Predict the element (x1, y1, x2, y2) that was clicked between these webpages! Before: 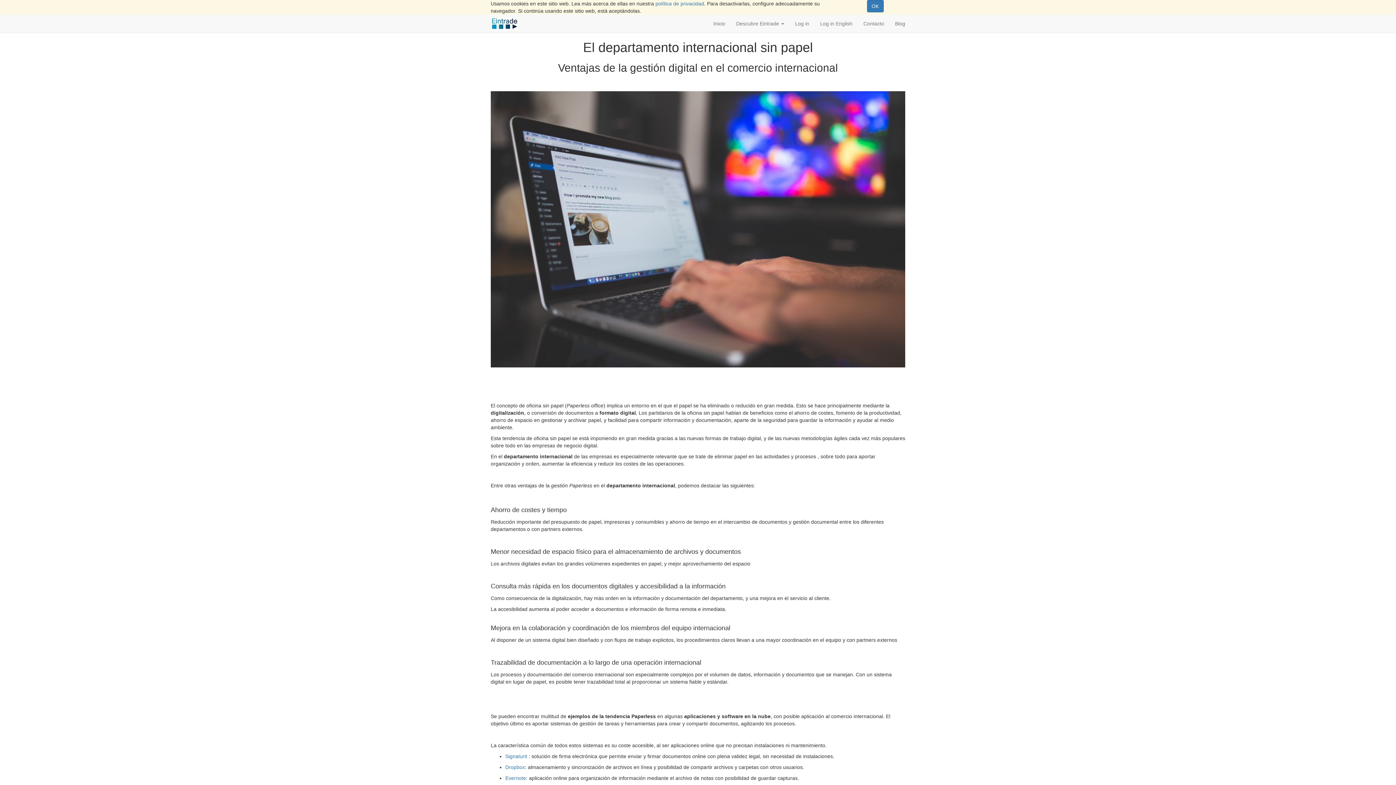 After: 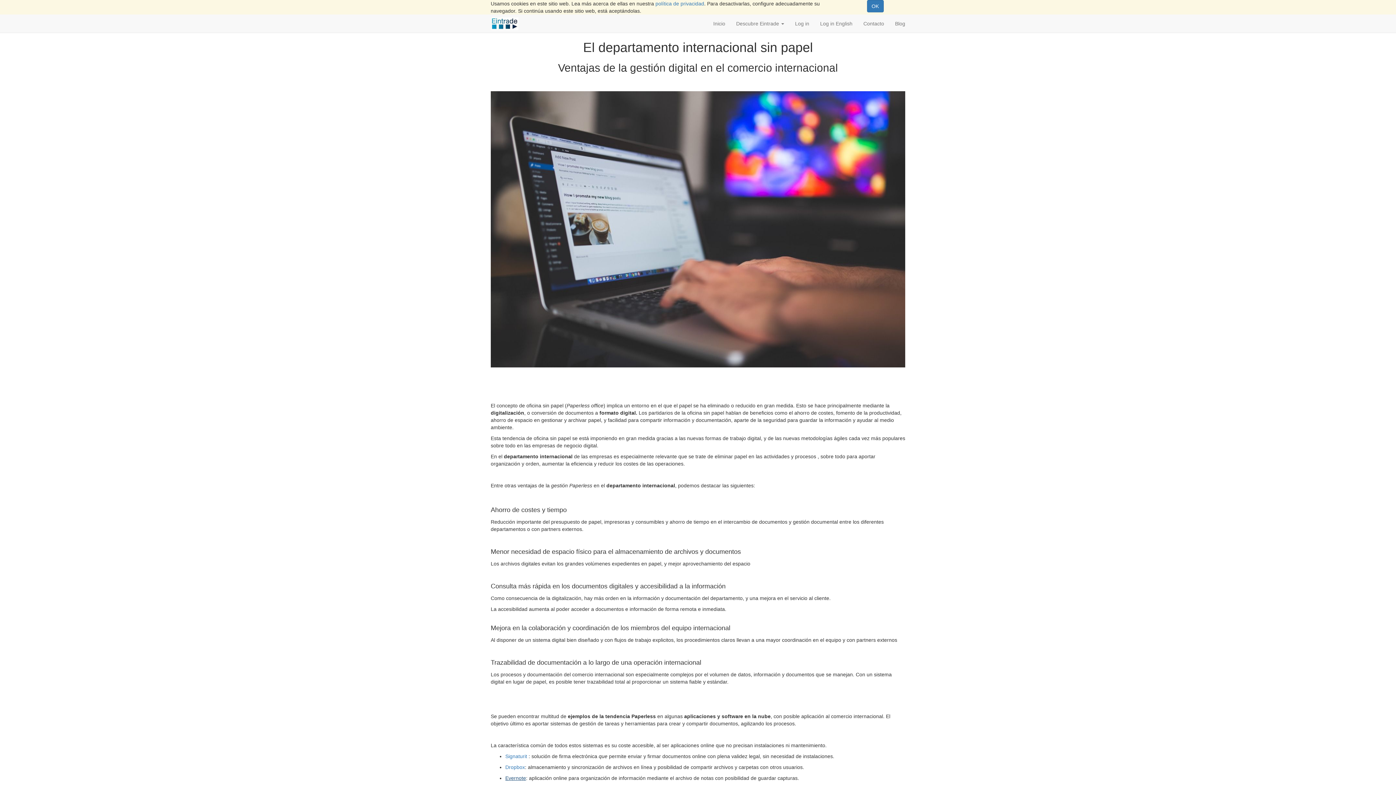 Action: label: Evernote bbox: (505, 775, 526, 781)